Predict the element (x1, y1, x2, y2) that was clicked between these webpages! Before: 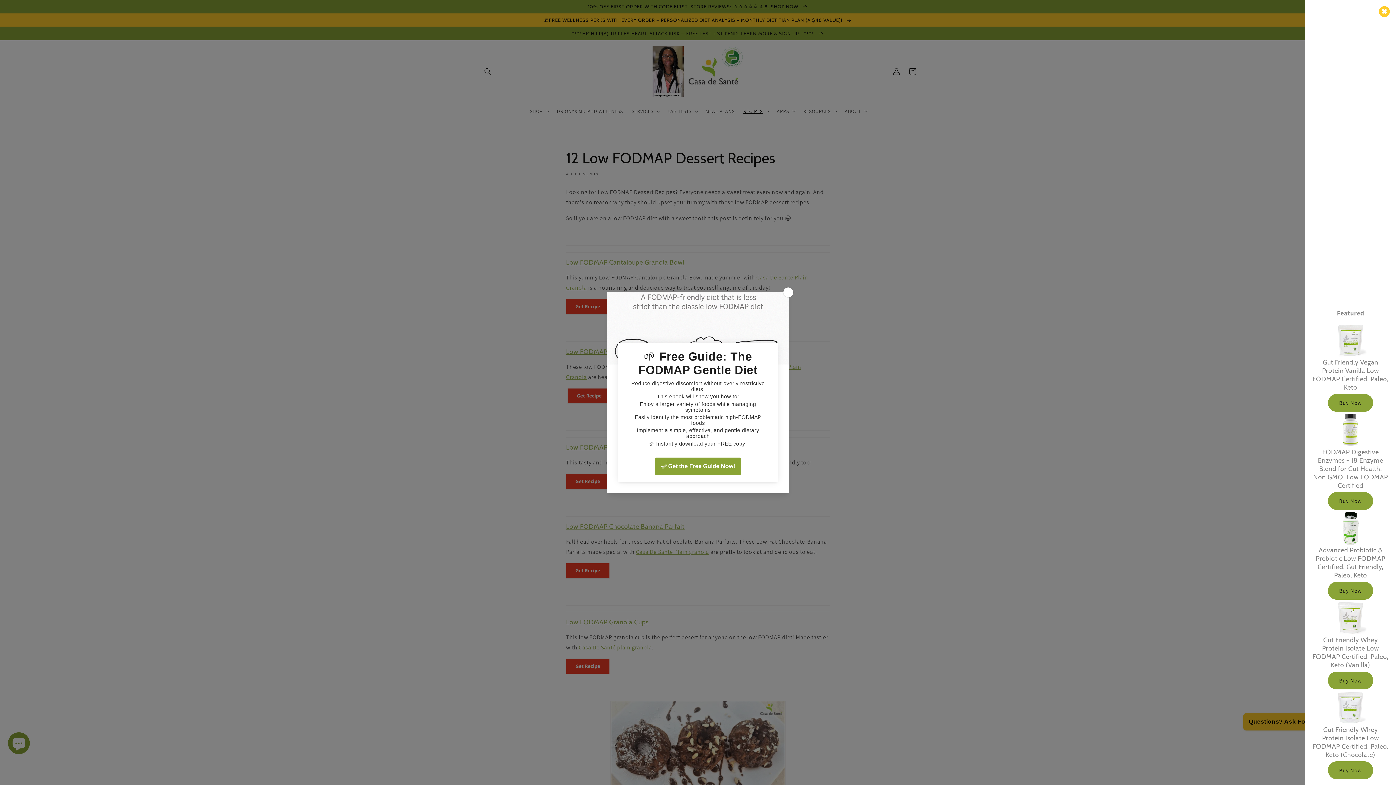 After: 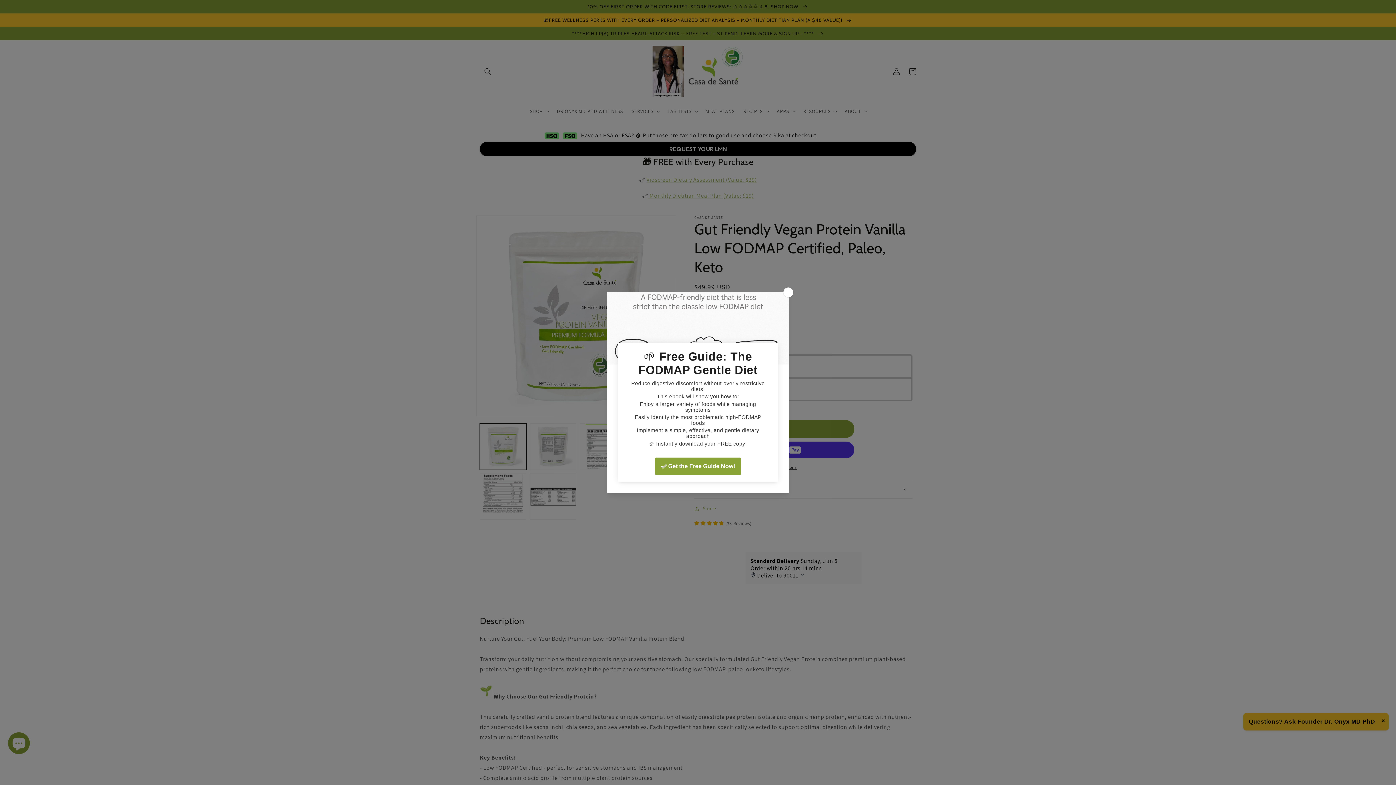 Action: label: Buy Now bbox: (1328, 394, 1373, 412)